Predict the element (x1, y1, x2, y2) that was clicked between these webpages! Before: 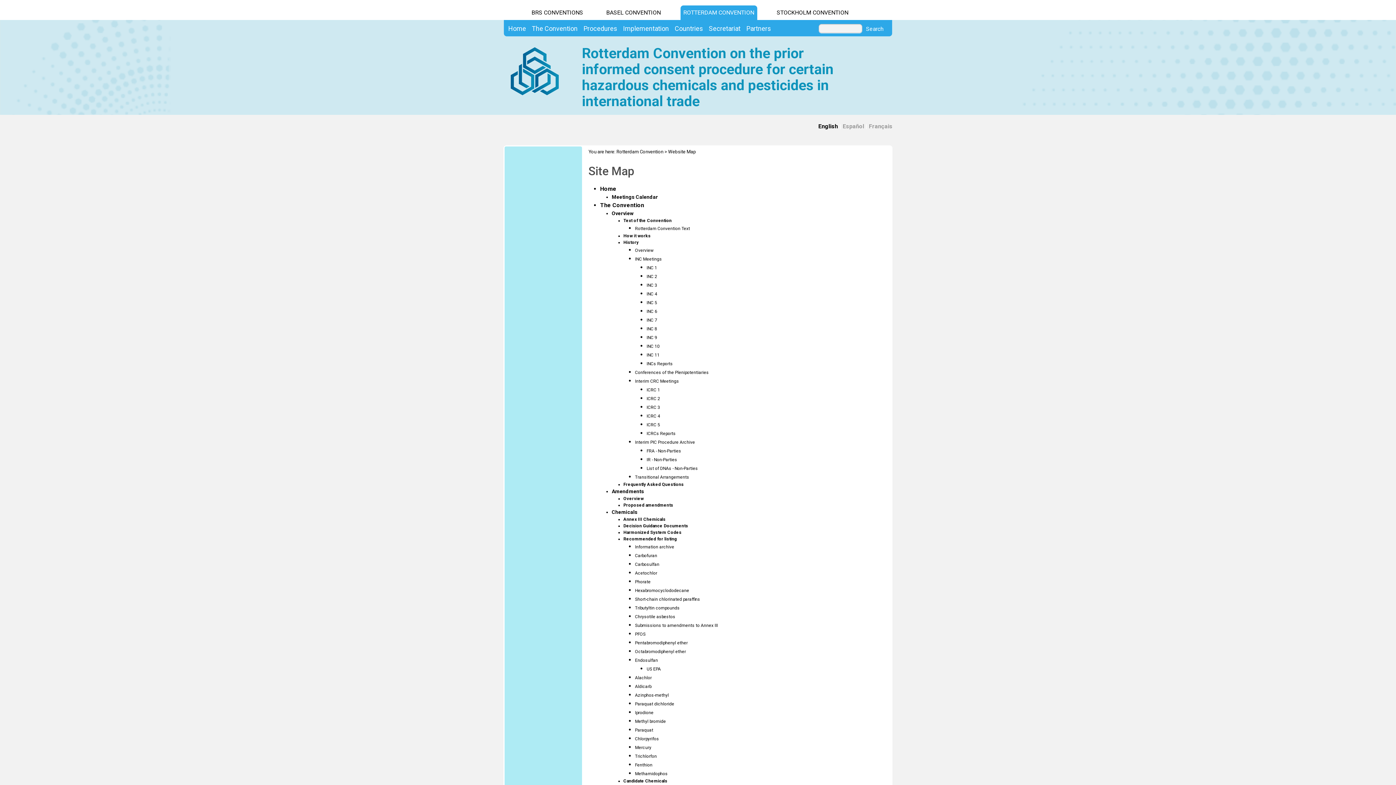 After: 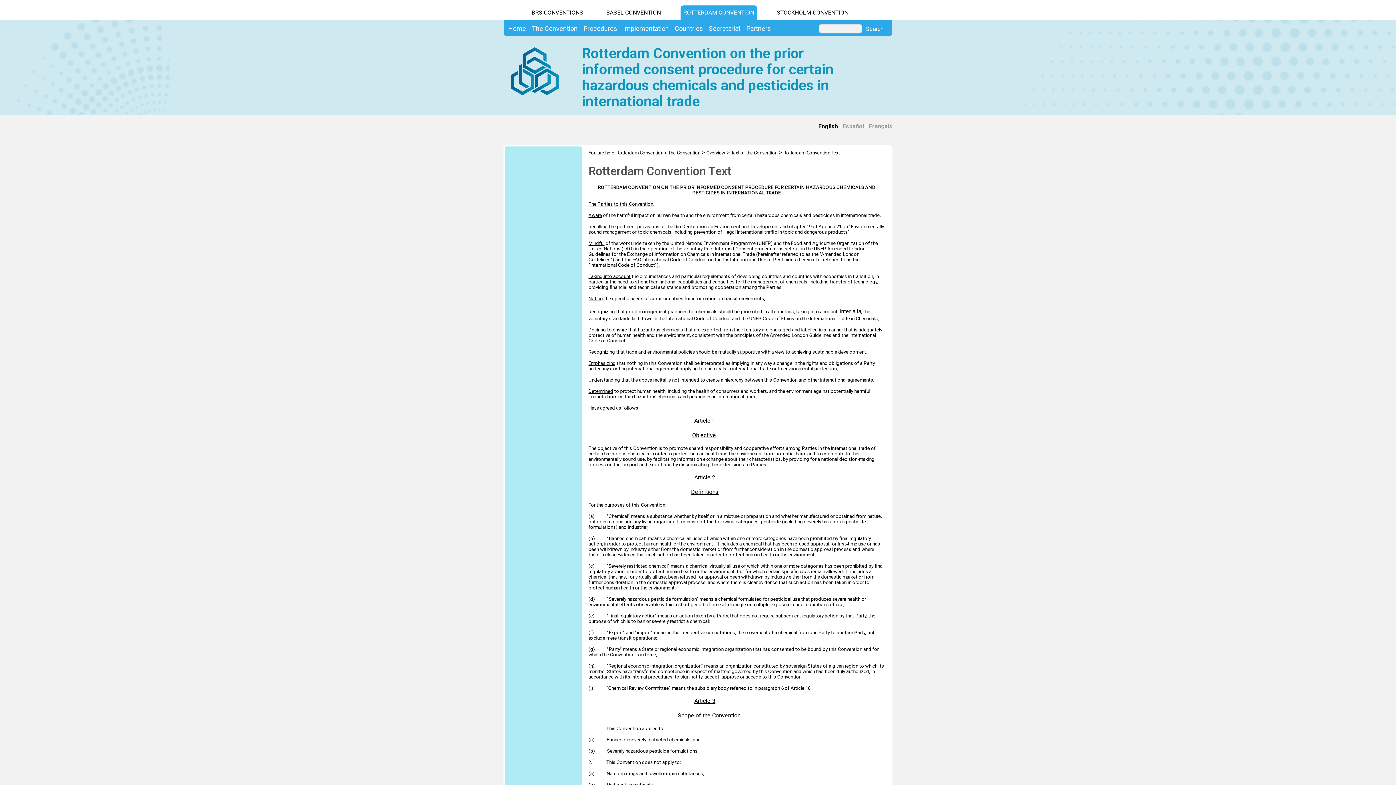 Action: bbox: (635, 226, 690, 231) label: Rotterdam Convention Text